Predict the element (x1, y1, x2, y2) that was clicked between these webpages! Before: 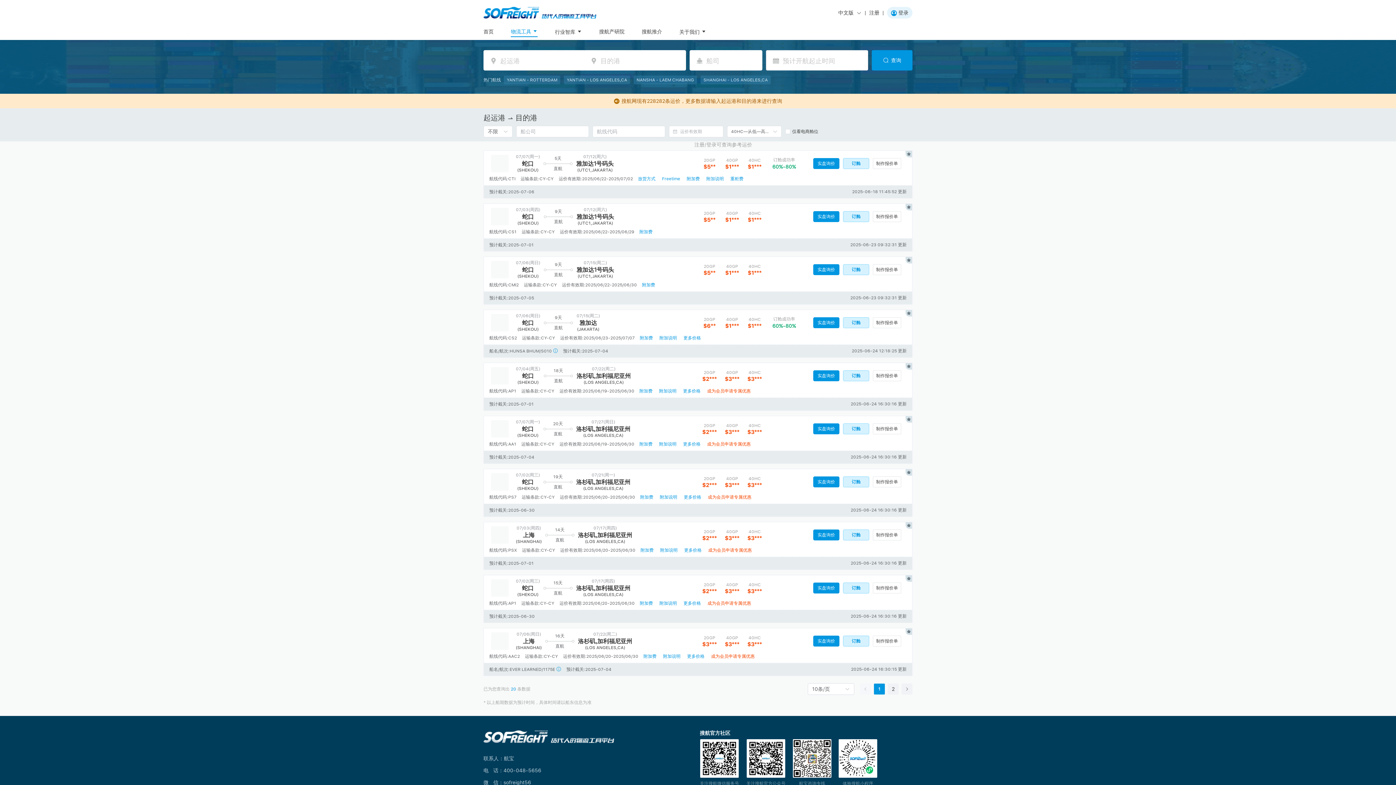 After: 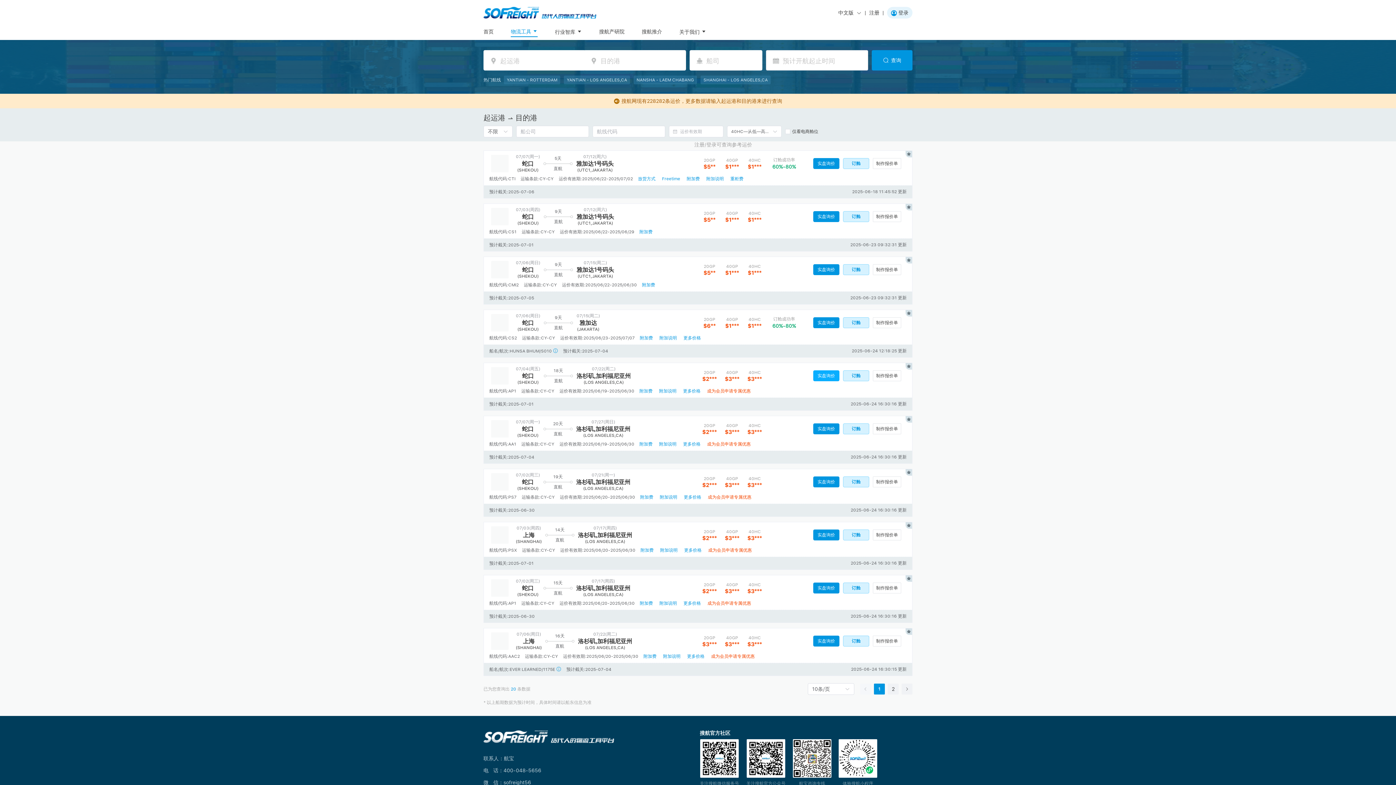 Action: bbox: (813, 370, 839, 381) label: 实盘询价